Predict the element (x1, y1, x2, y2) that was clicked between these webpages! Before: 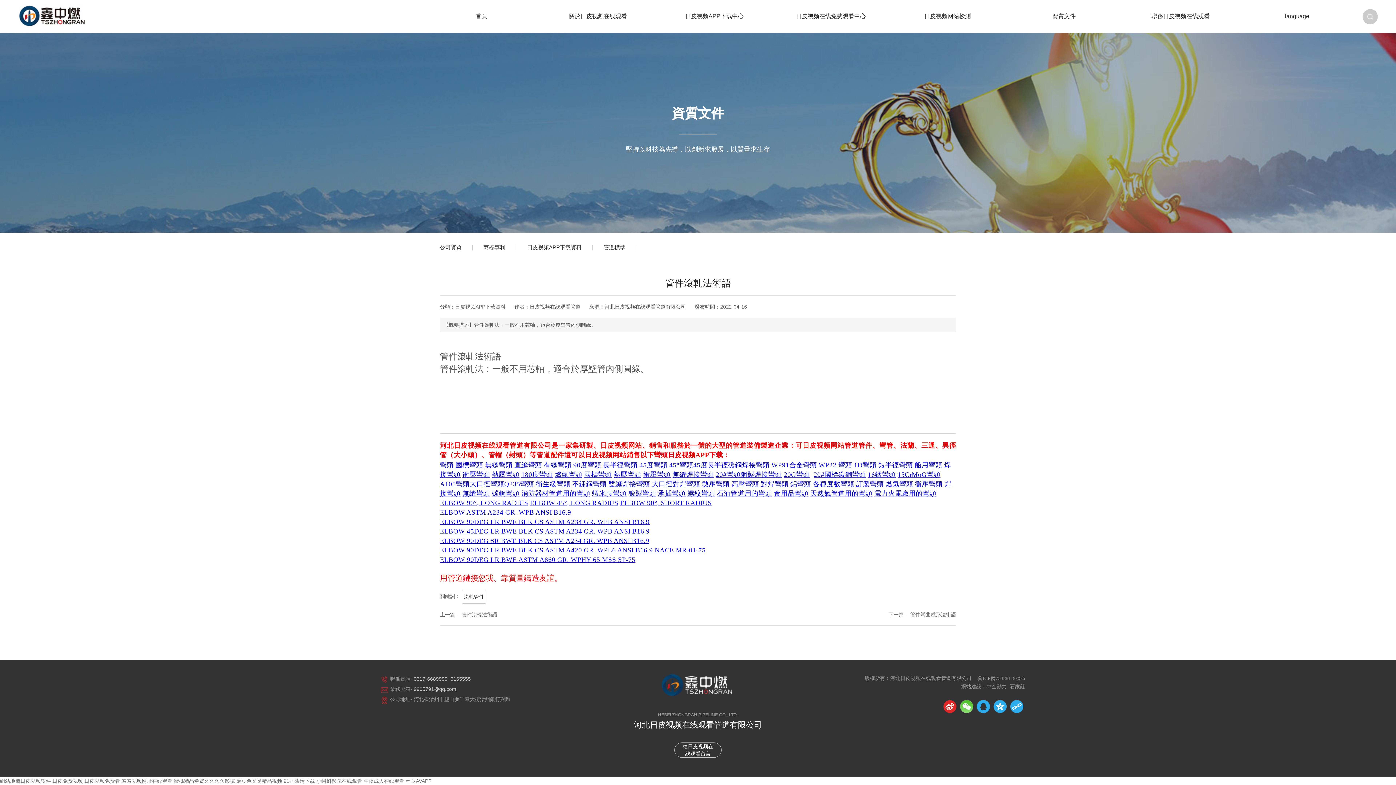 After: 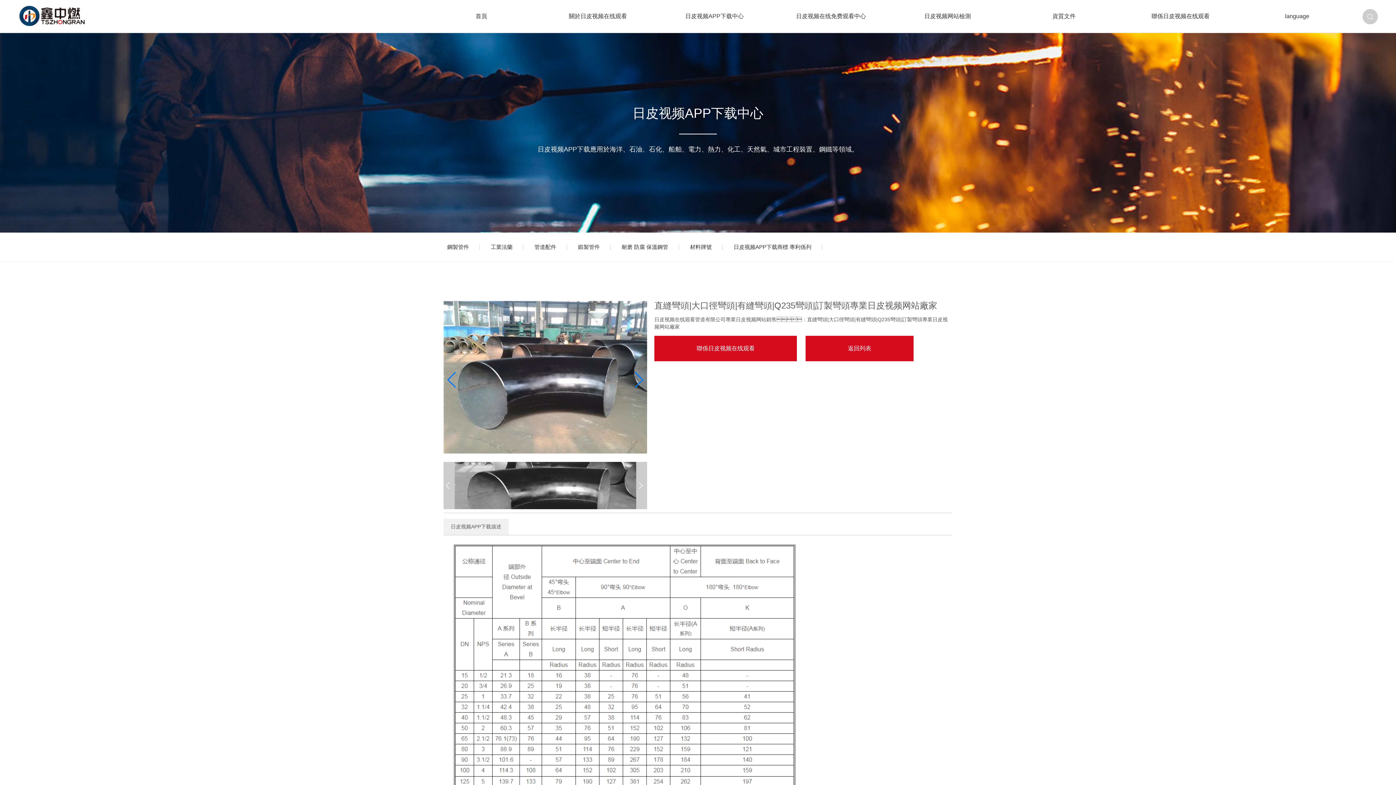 Action: bbox: (856, 480, 884, 487) label: 訂製彎頭